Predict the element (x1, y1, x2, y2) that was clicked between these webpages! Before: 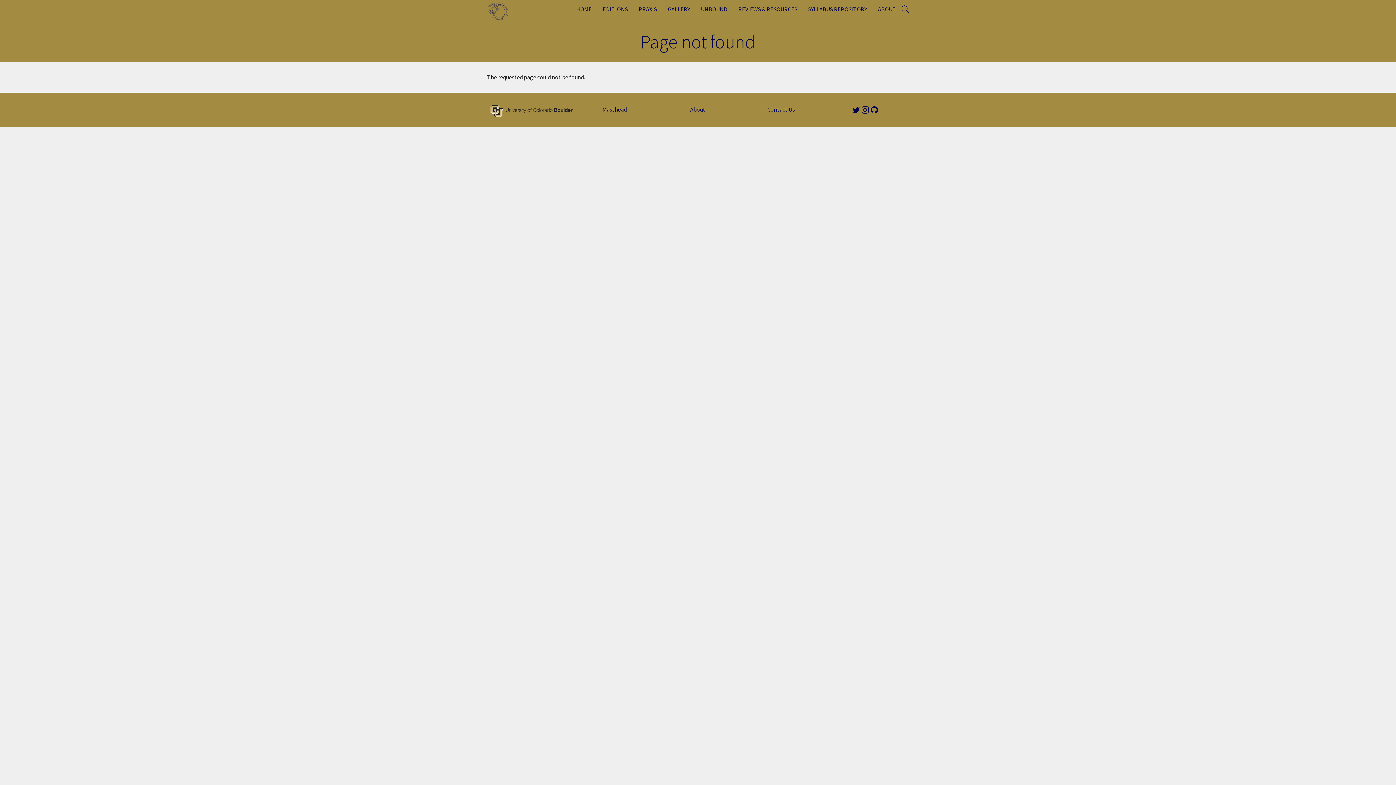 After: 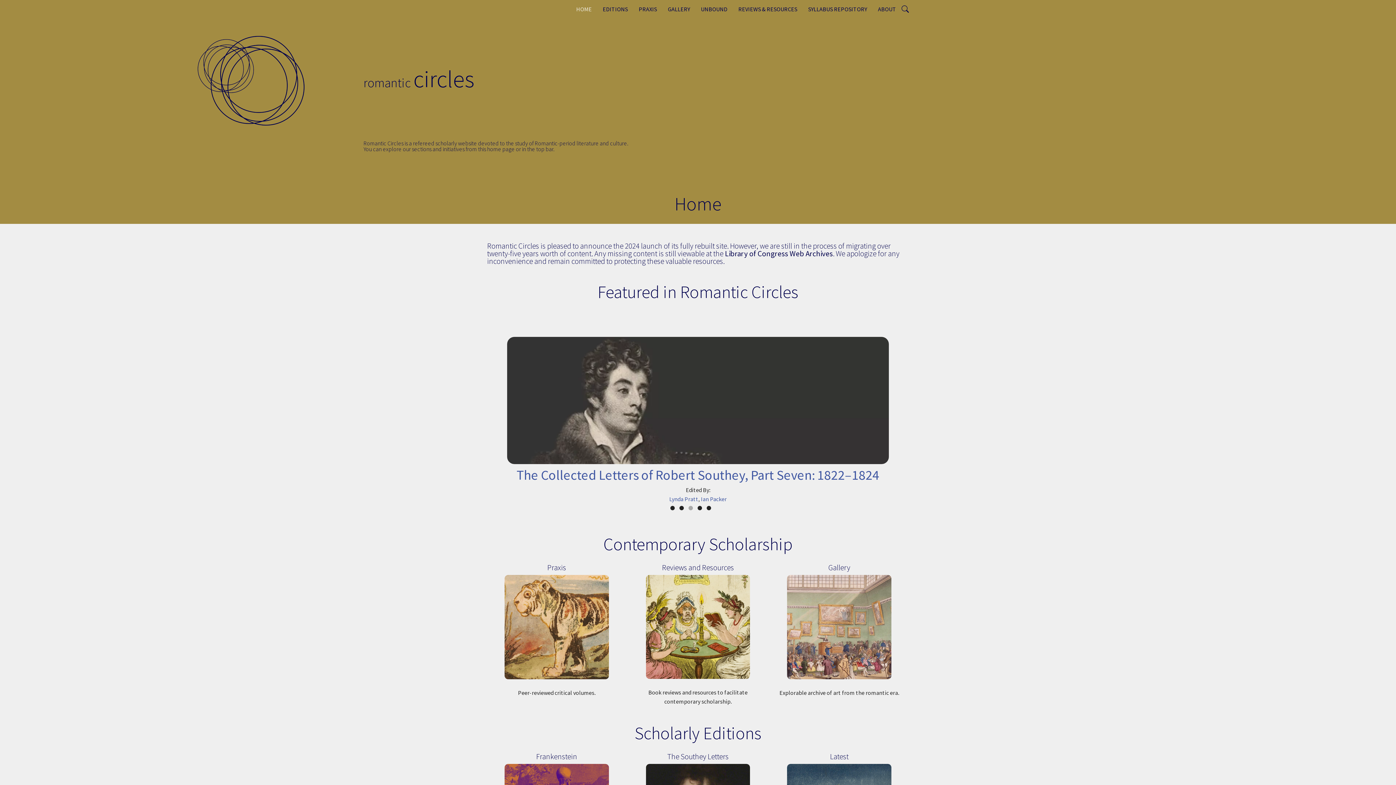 Action: bbox: (570, 0, 597, 18) label: HOME